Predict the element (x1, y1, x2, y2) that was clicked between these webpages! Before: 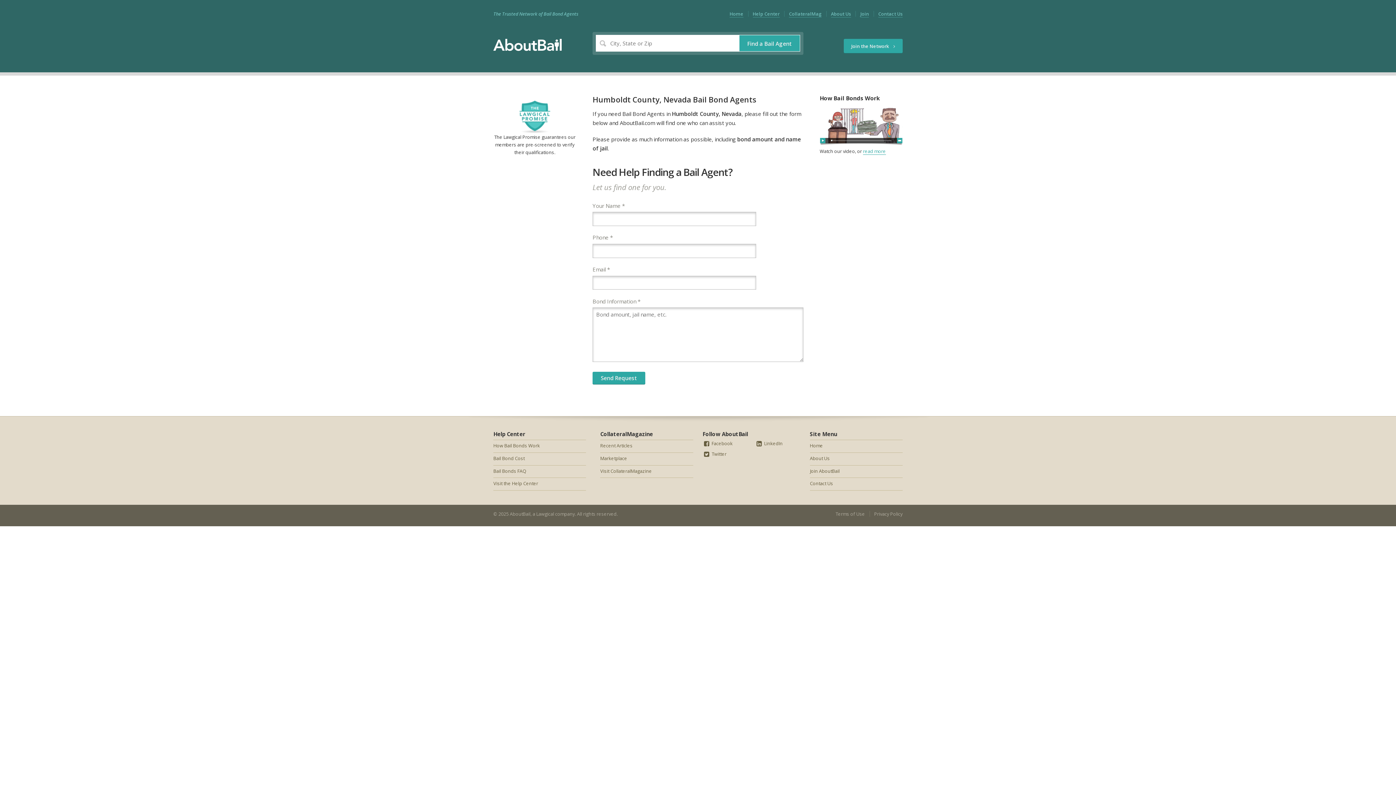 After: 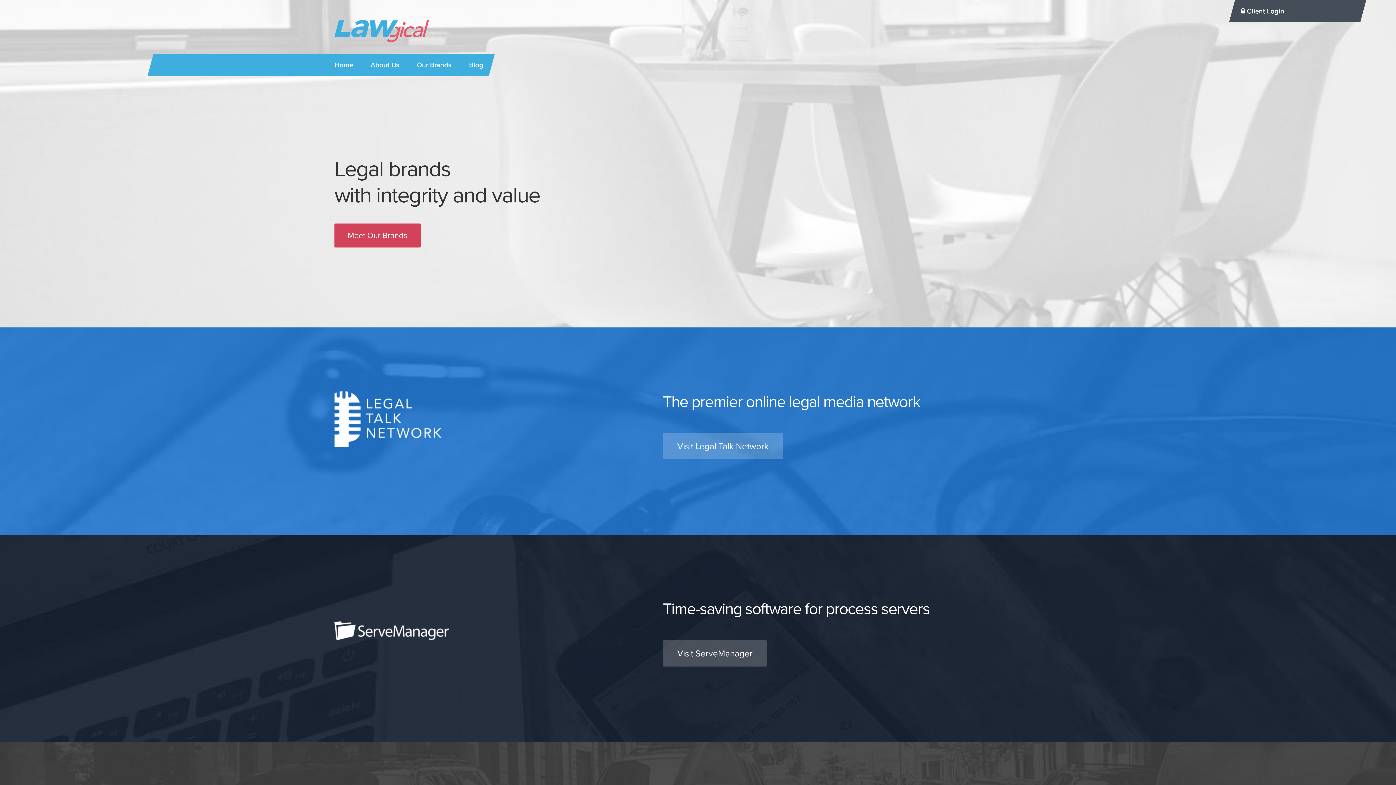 Action: bbox: (536, 510, 554, 517) label: Lawgical